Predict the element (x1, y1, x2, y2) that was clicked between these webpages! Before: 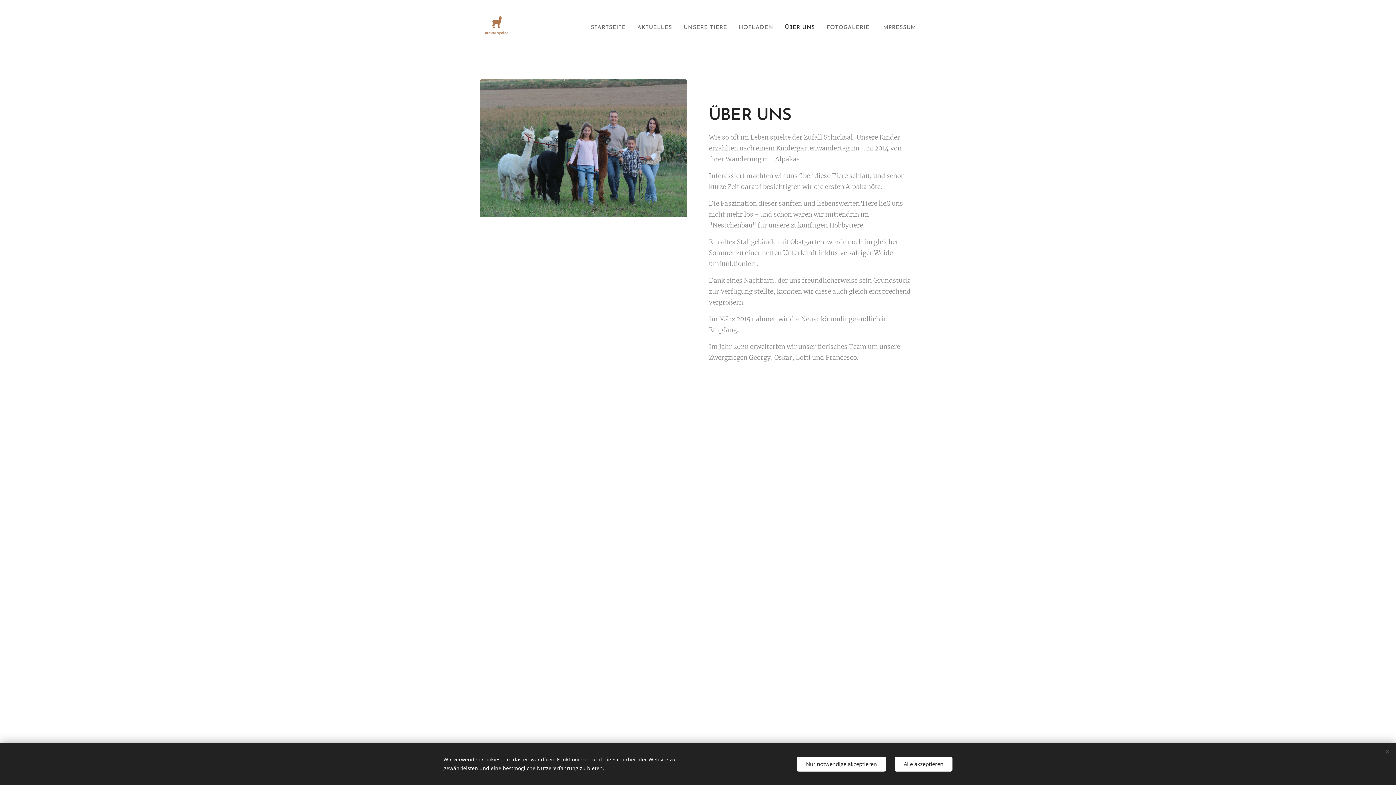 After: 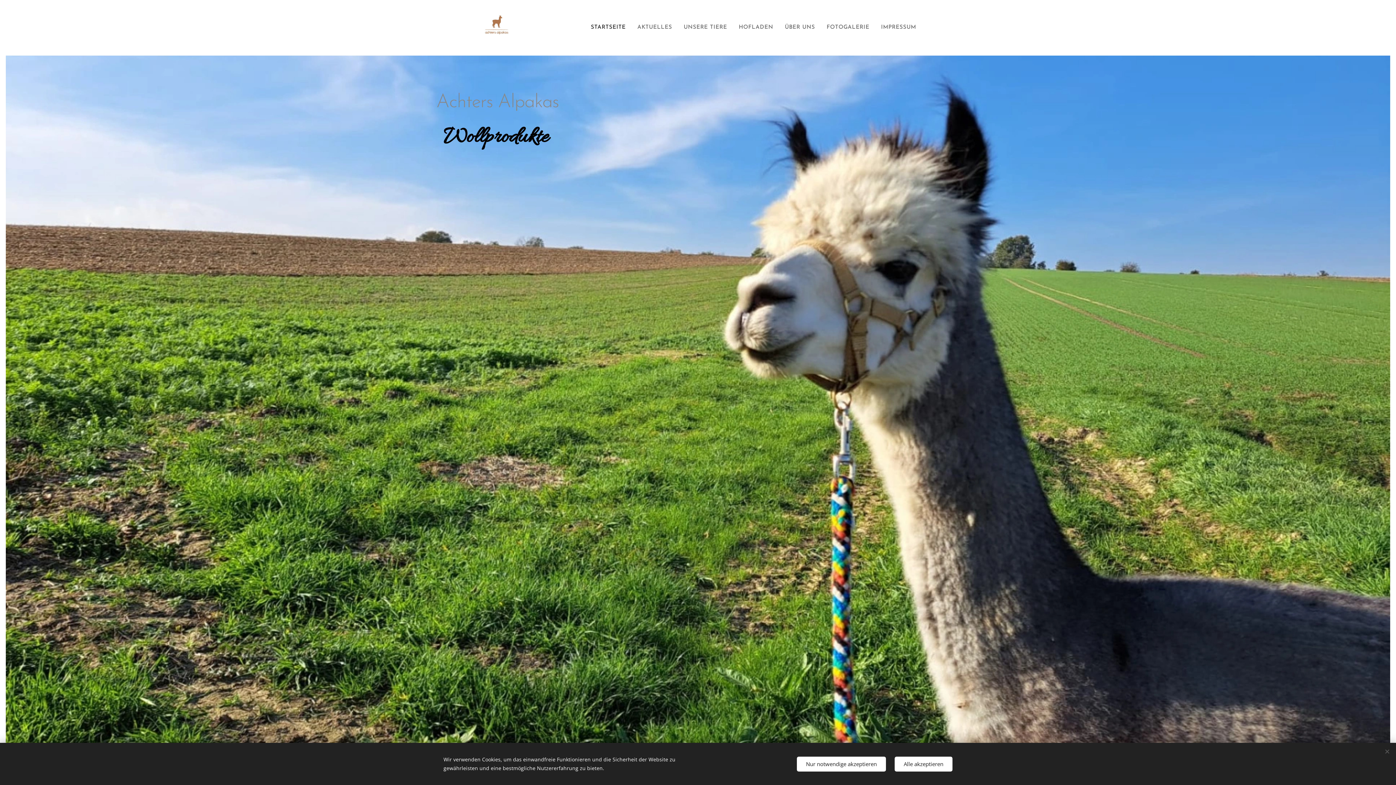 Action: bbox: (480, 13, 518, 37) label: 	